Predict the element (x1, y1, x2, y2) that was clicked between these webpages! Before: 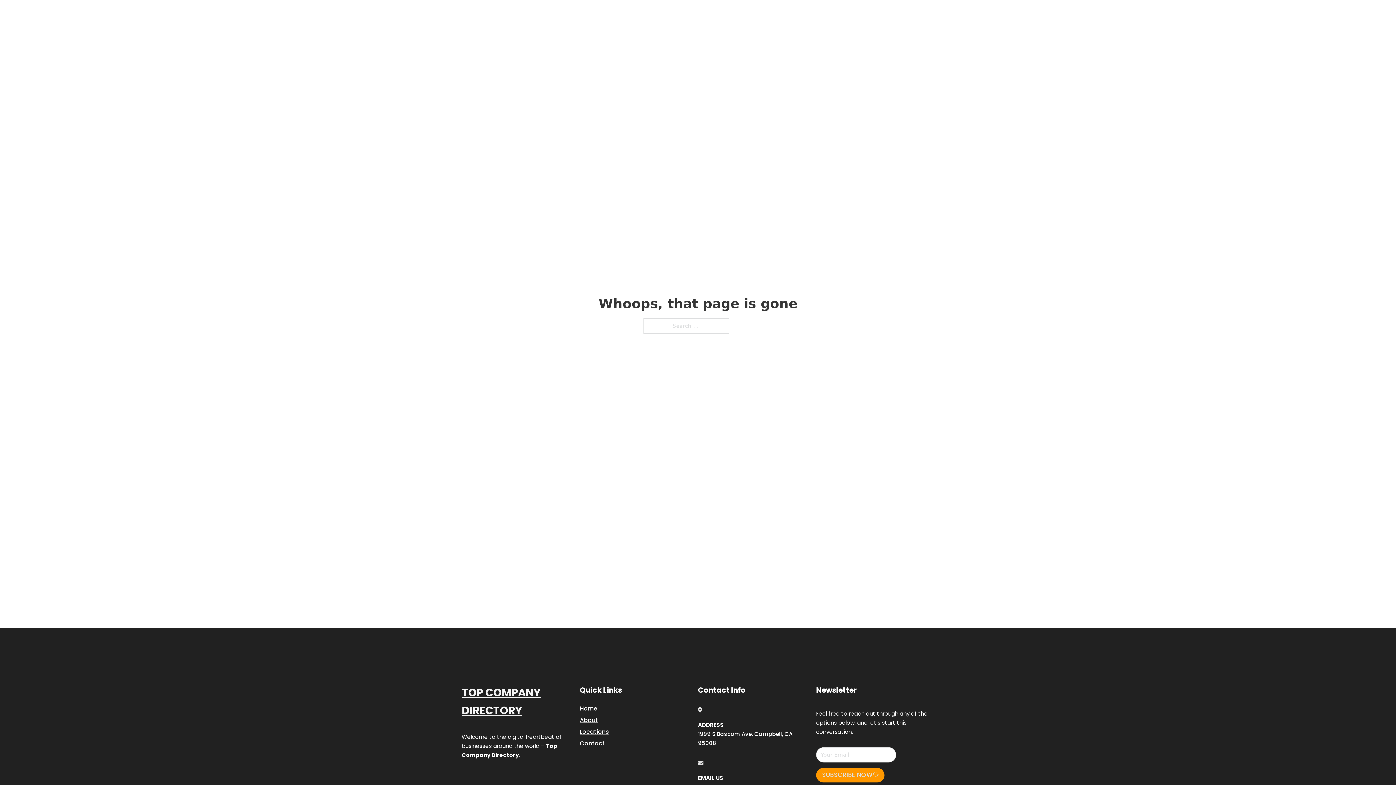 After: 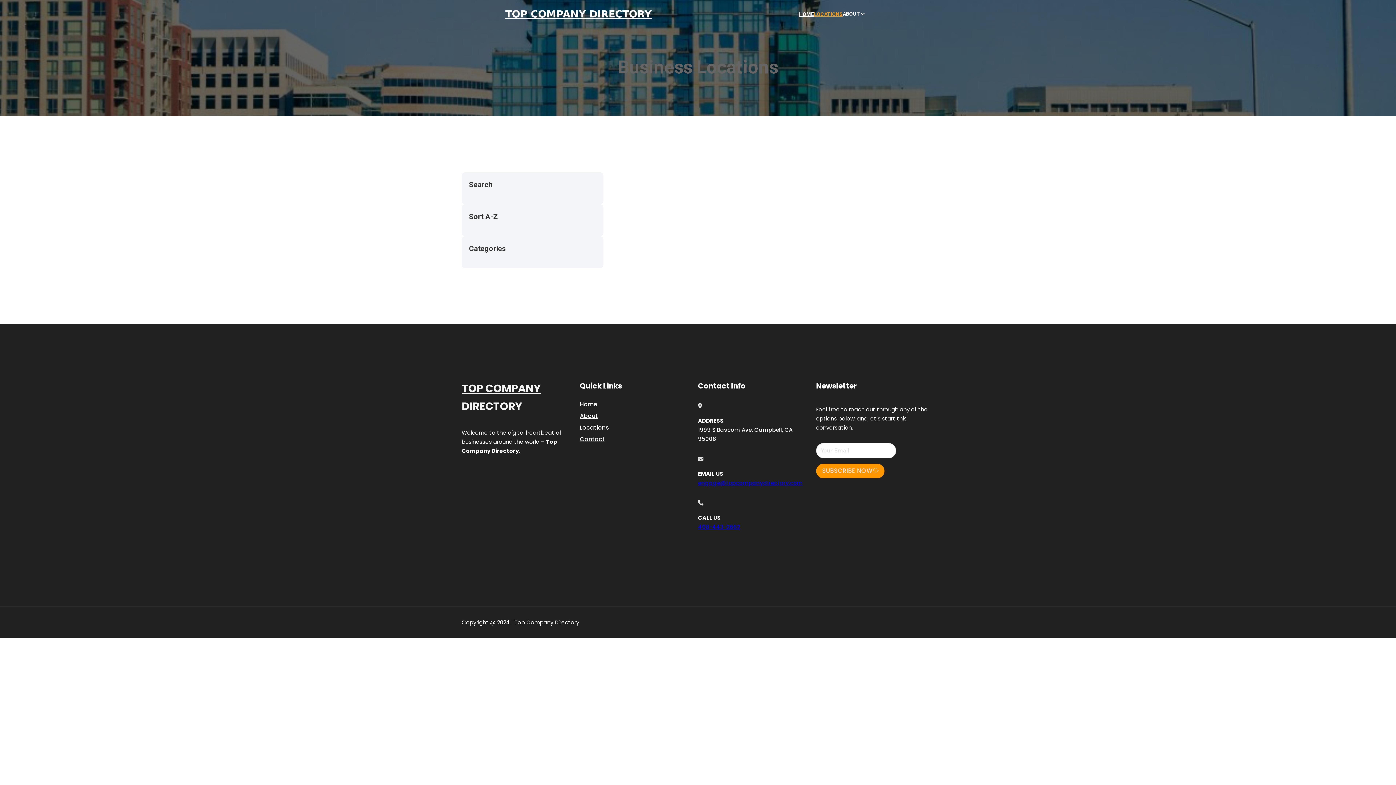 Action: label: LOCATIONS bbox: (814, 10, 842, 18)